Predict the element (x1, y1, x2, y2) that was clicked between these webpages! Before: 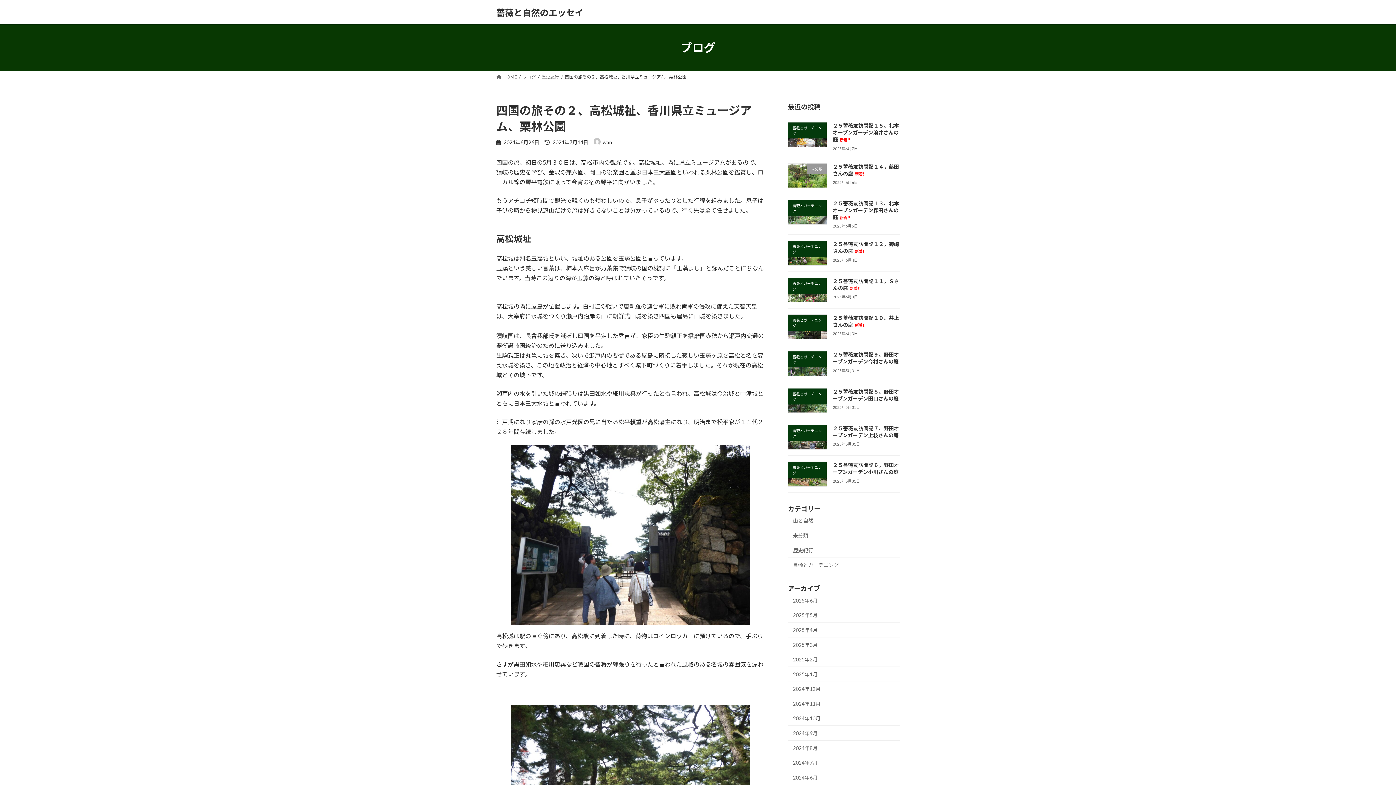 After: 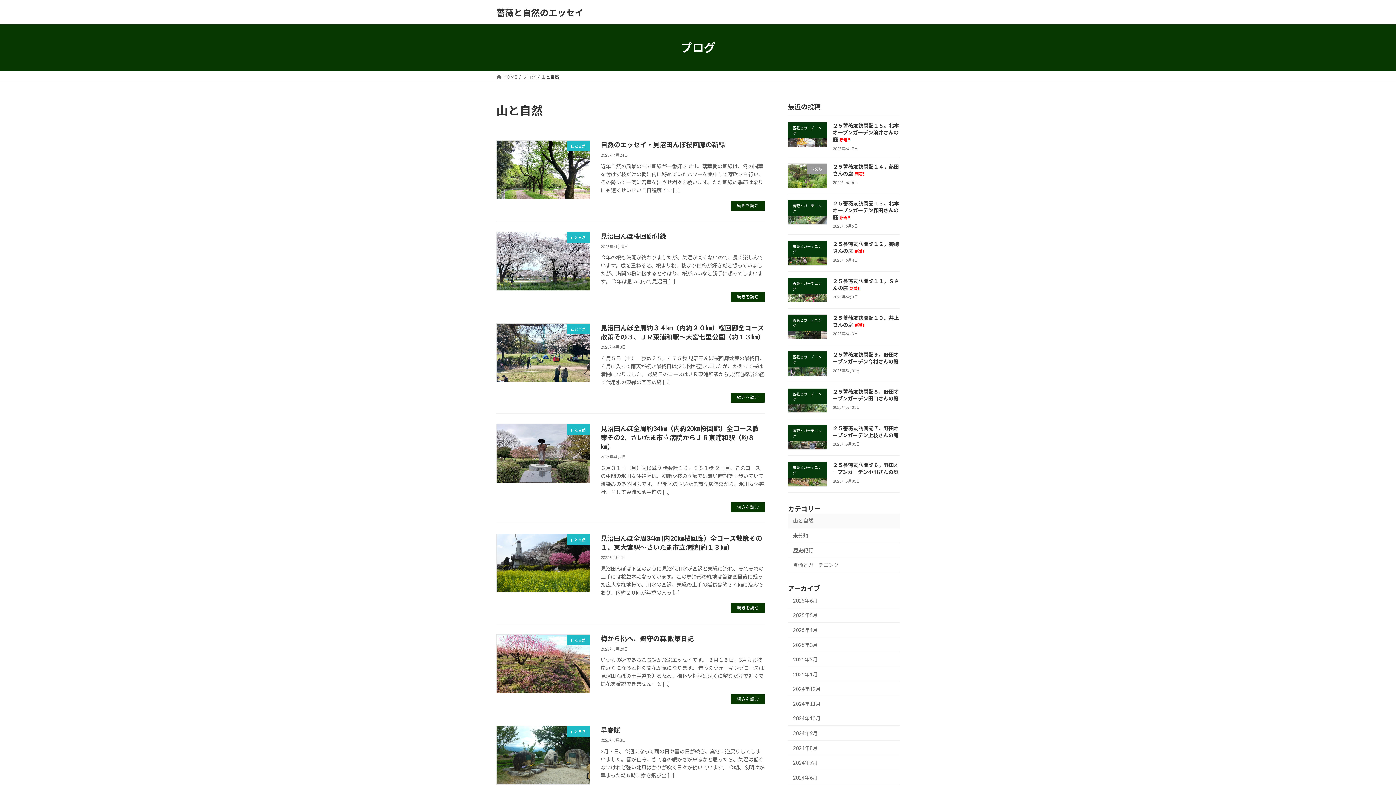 Action: label: 山と自然 bbox: (788, 513, 900, 528)